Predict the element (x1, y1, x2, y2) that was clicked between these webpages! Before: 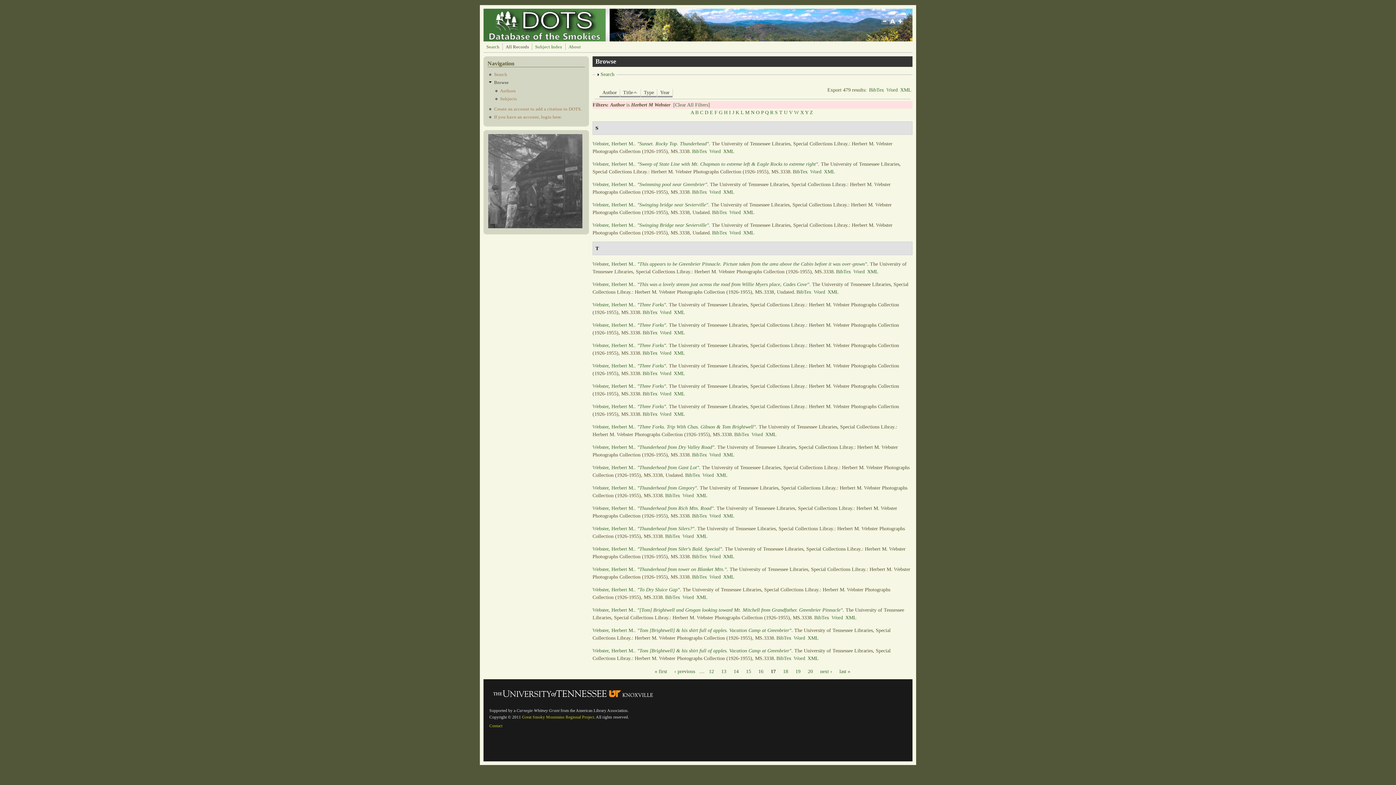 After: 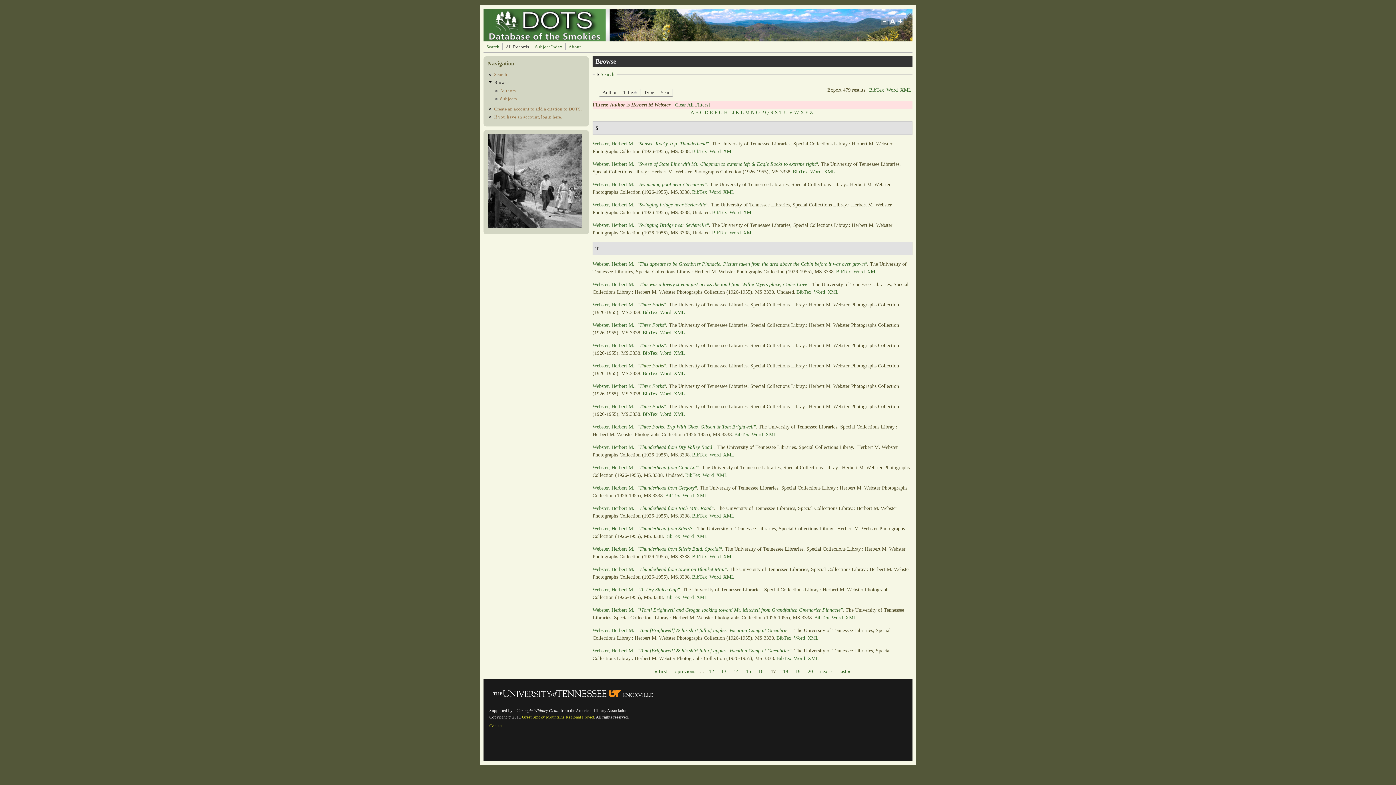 Action: bbox: (637, 363, 666, 368) label: "Three Forks"